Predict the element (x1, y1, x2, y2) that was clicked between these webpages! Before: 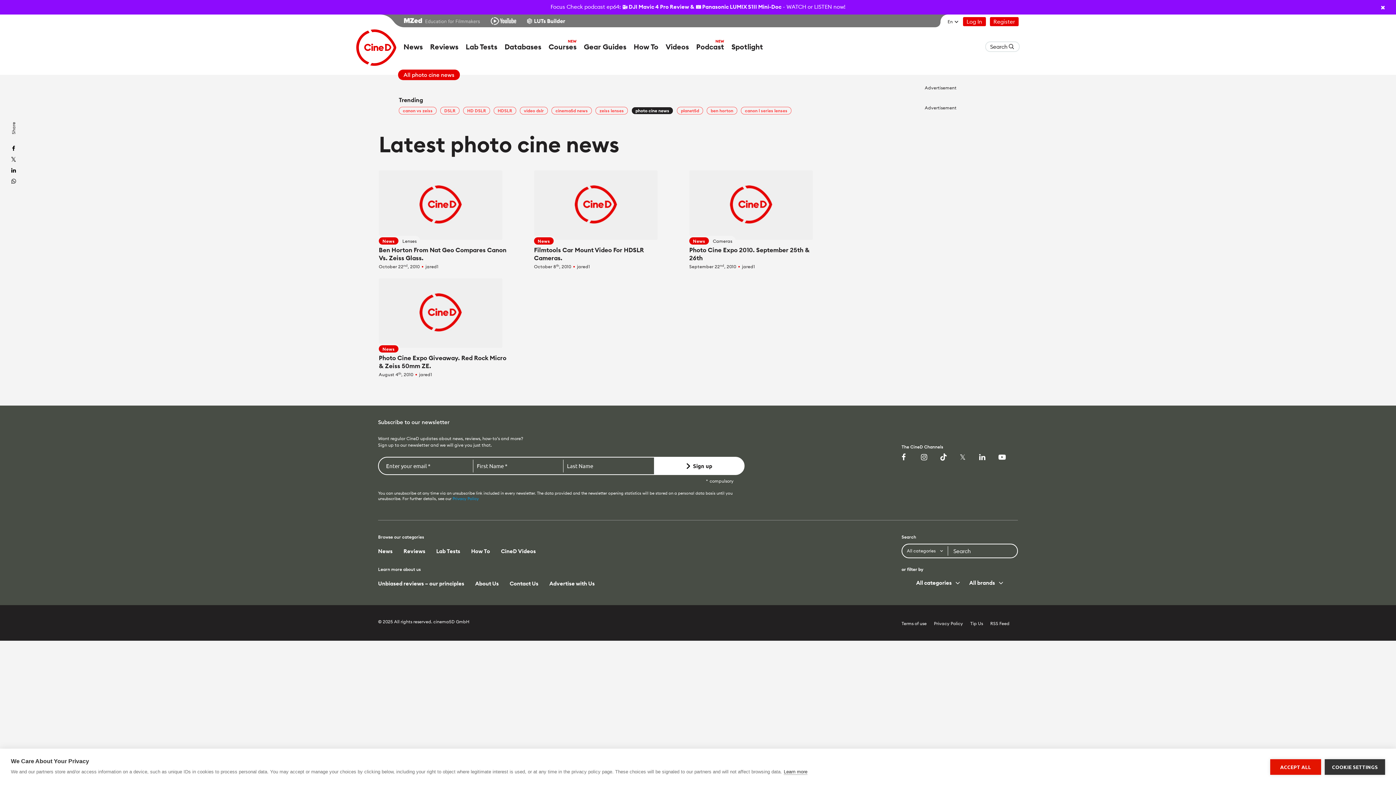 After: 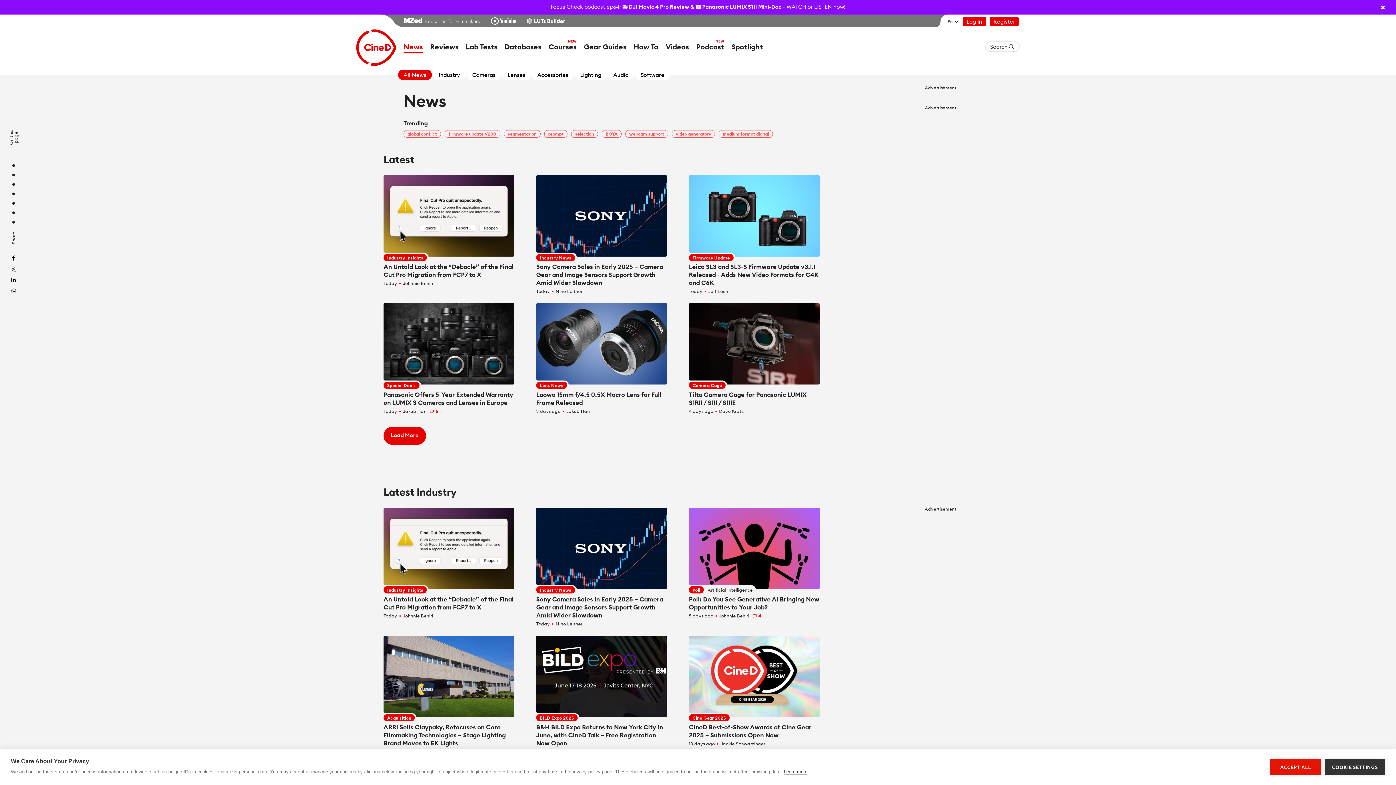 Action: bbox: (378, 270, 398, 277) label: News